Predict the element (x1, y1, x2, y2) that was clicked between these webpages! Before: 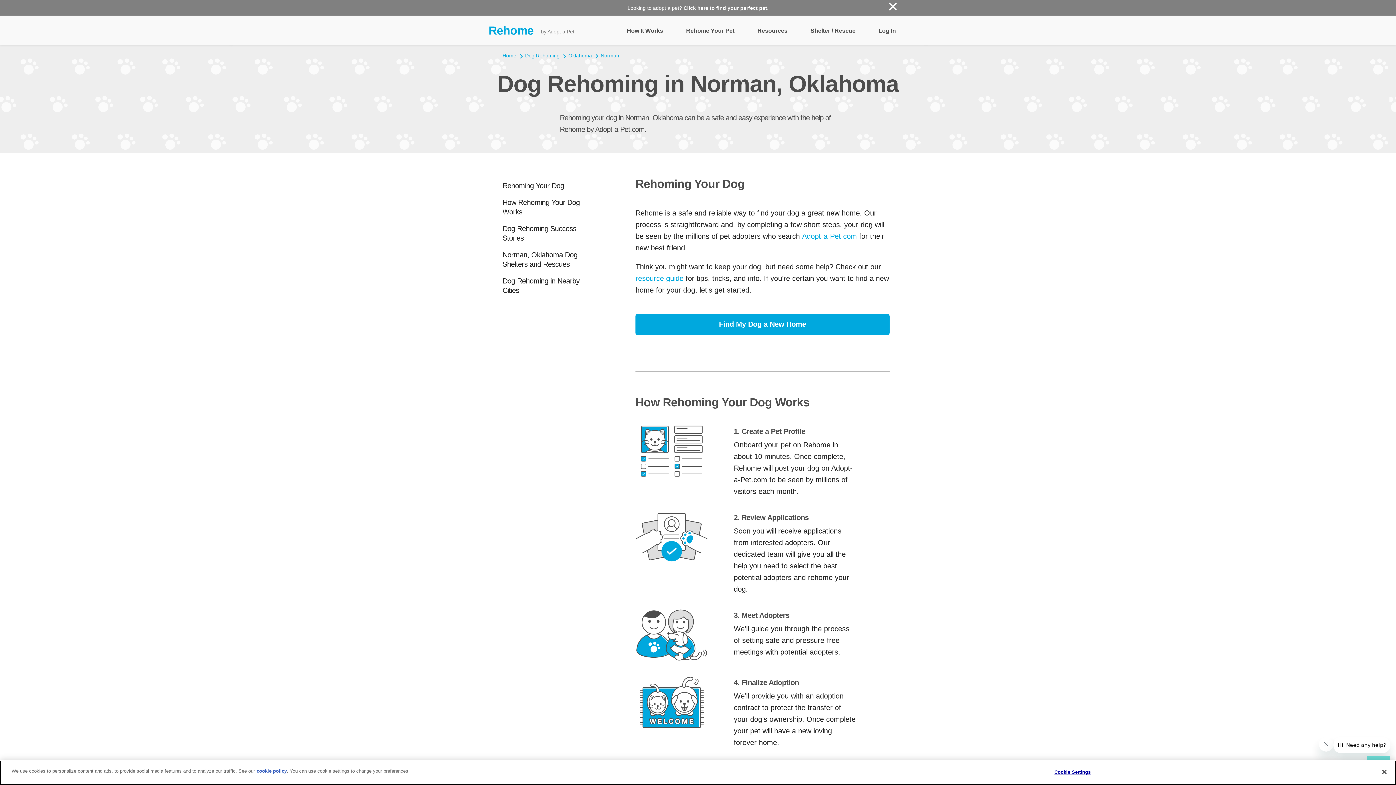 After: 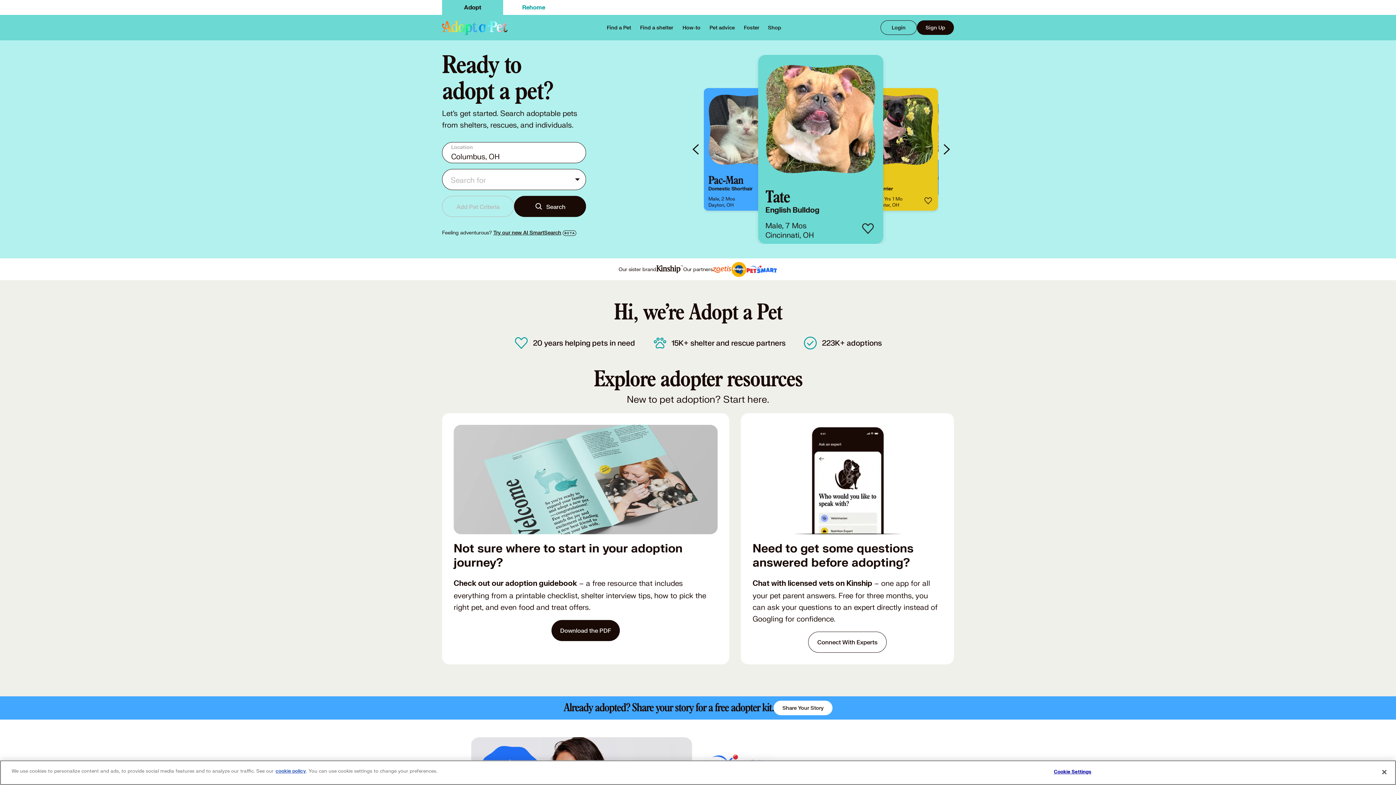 Action: label: Click here to find your perfect pet. bbox: (683, 4, 768, 10)